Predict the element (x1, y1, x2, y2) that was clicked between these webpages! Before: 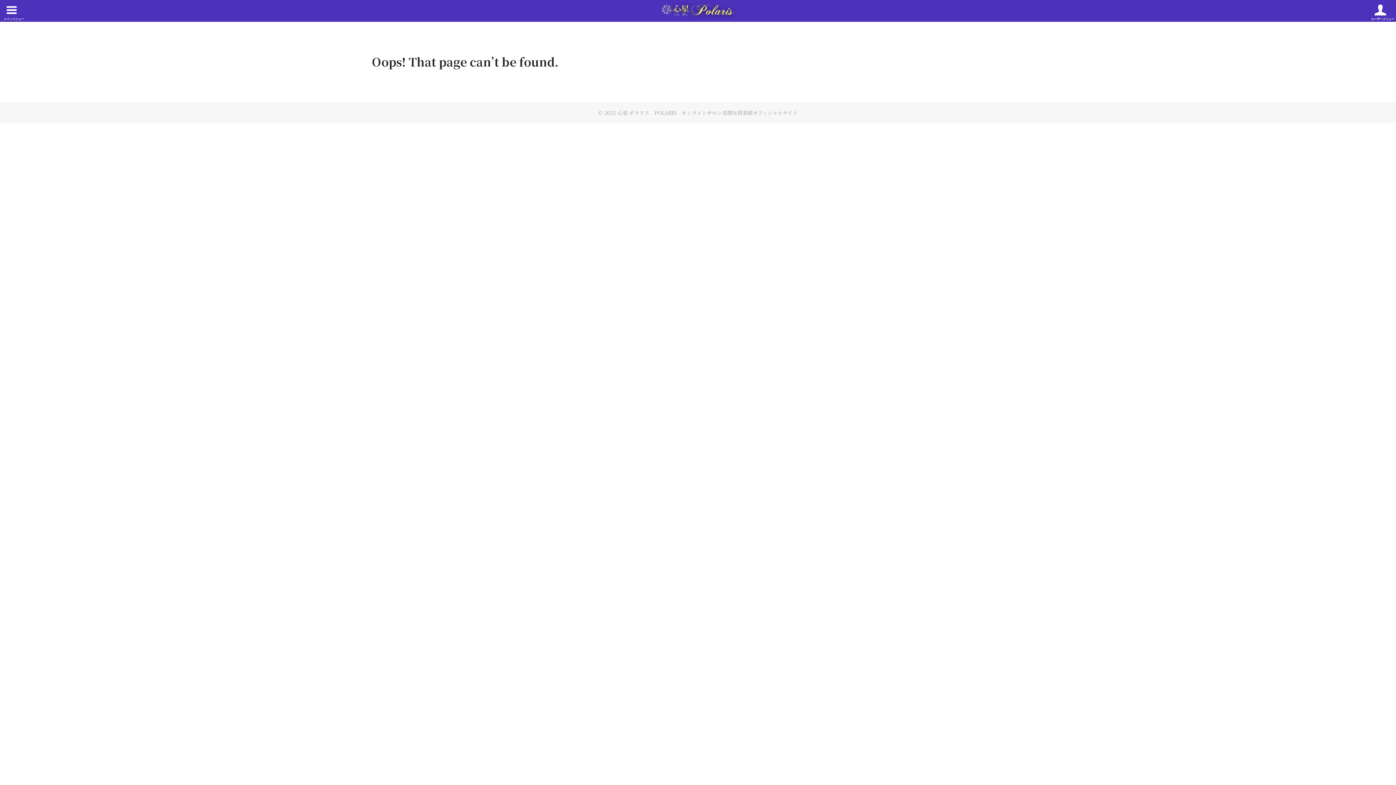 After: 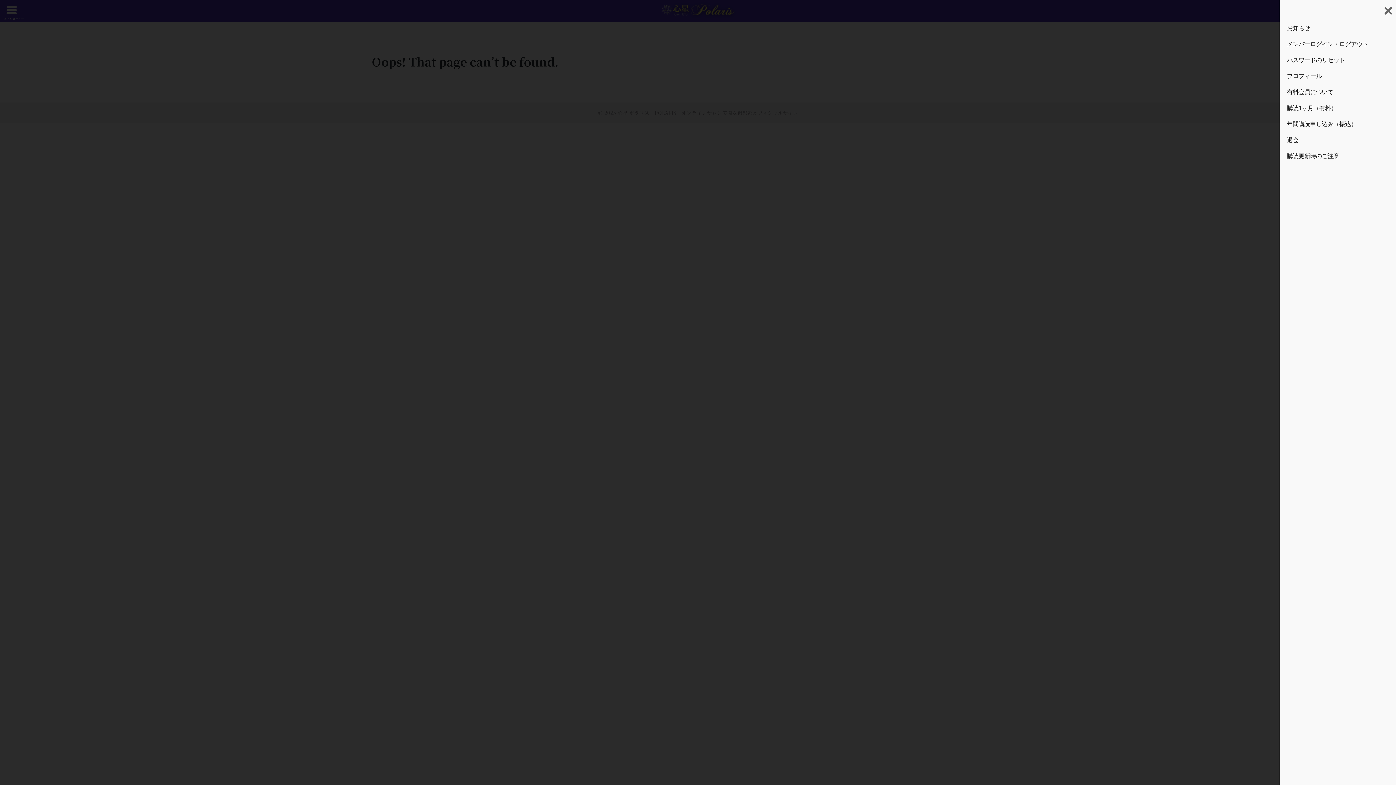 Action: bbox: (1361, 6, 1388, 15) label: Right Menu Button